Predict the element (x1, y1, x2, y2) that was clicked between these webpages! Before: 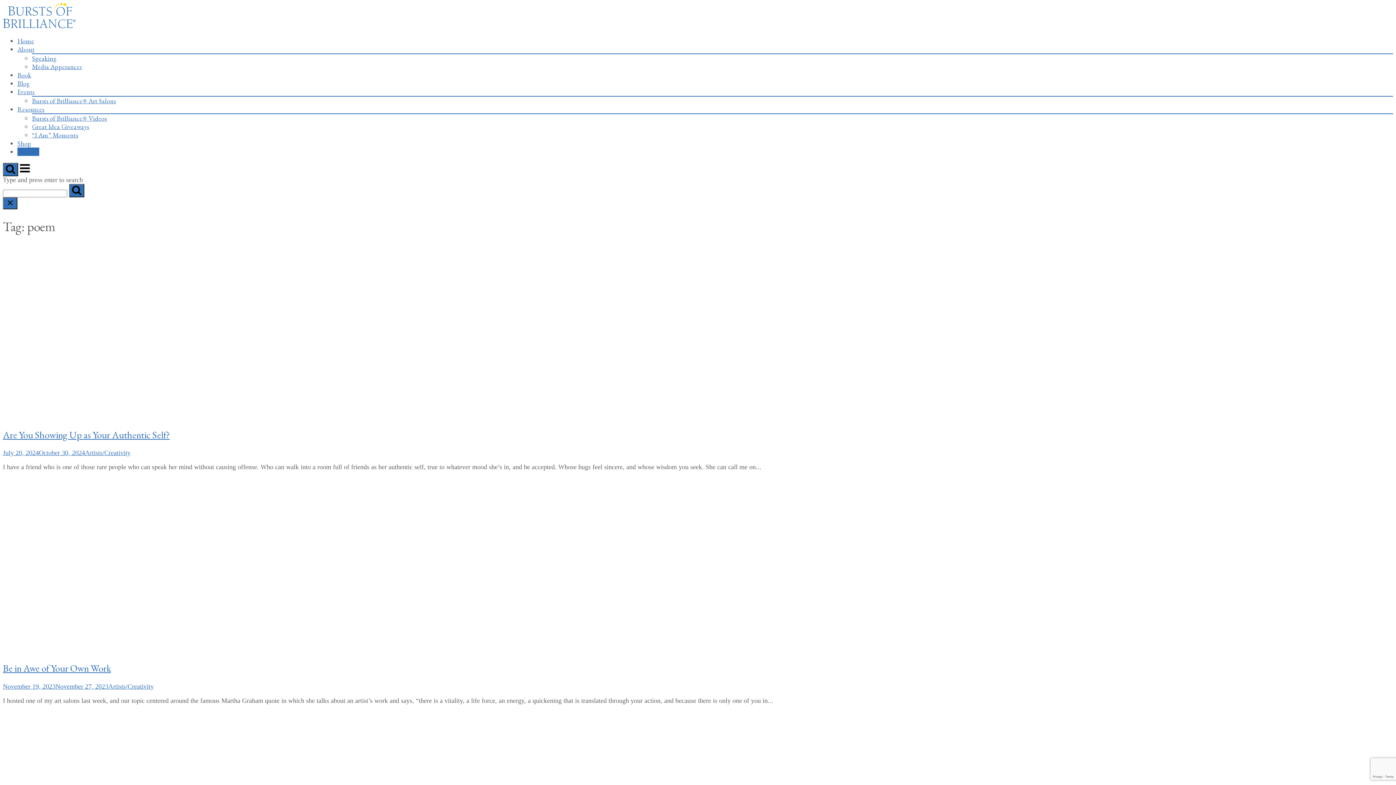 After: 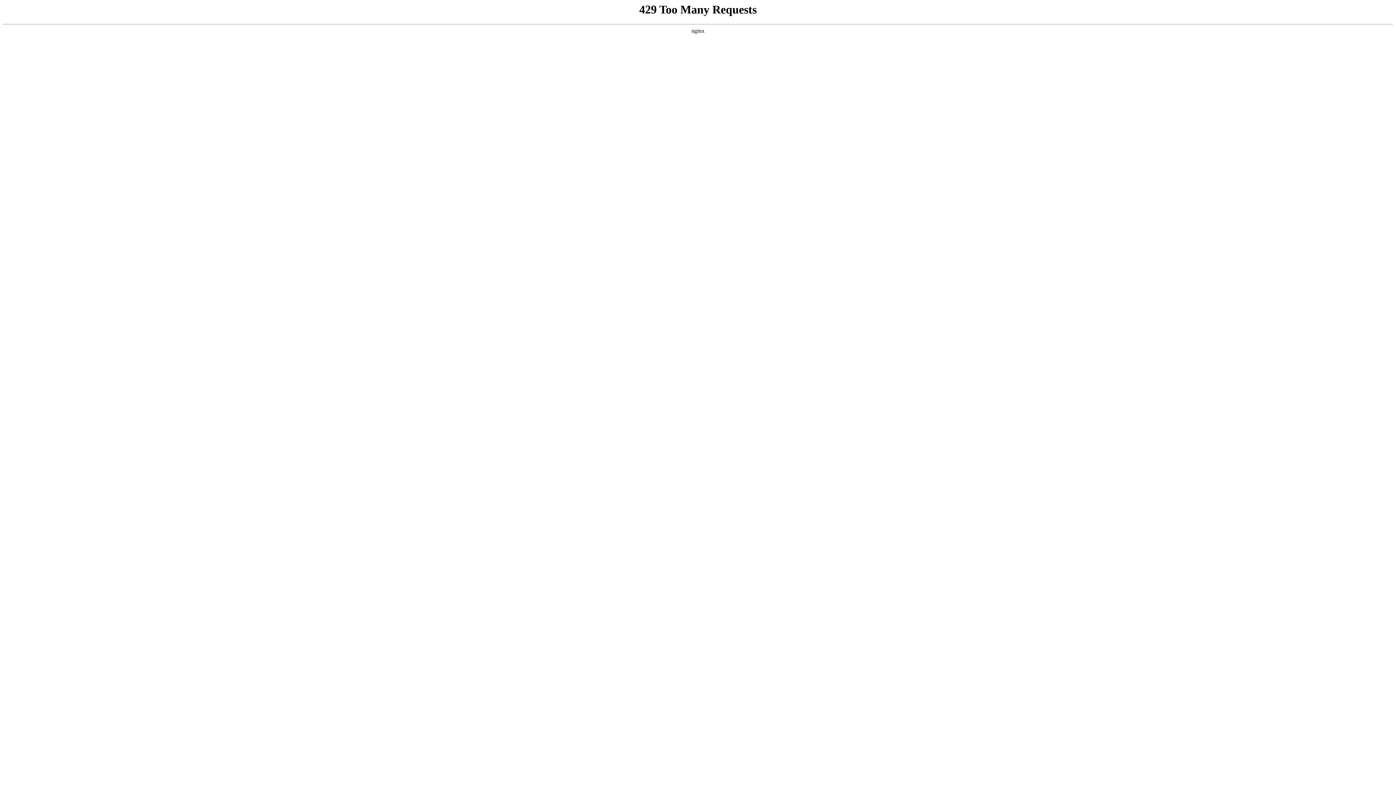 Action: label: Media Apperances bbox: (32, 62, 81, 70)